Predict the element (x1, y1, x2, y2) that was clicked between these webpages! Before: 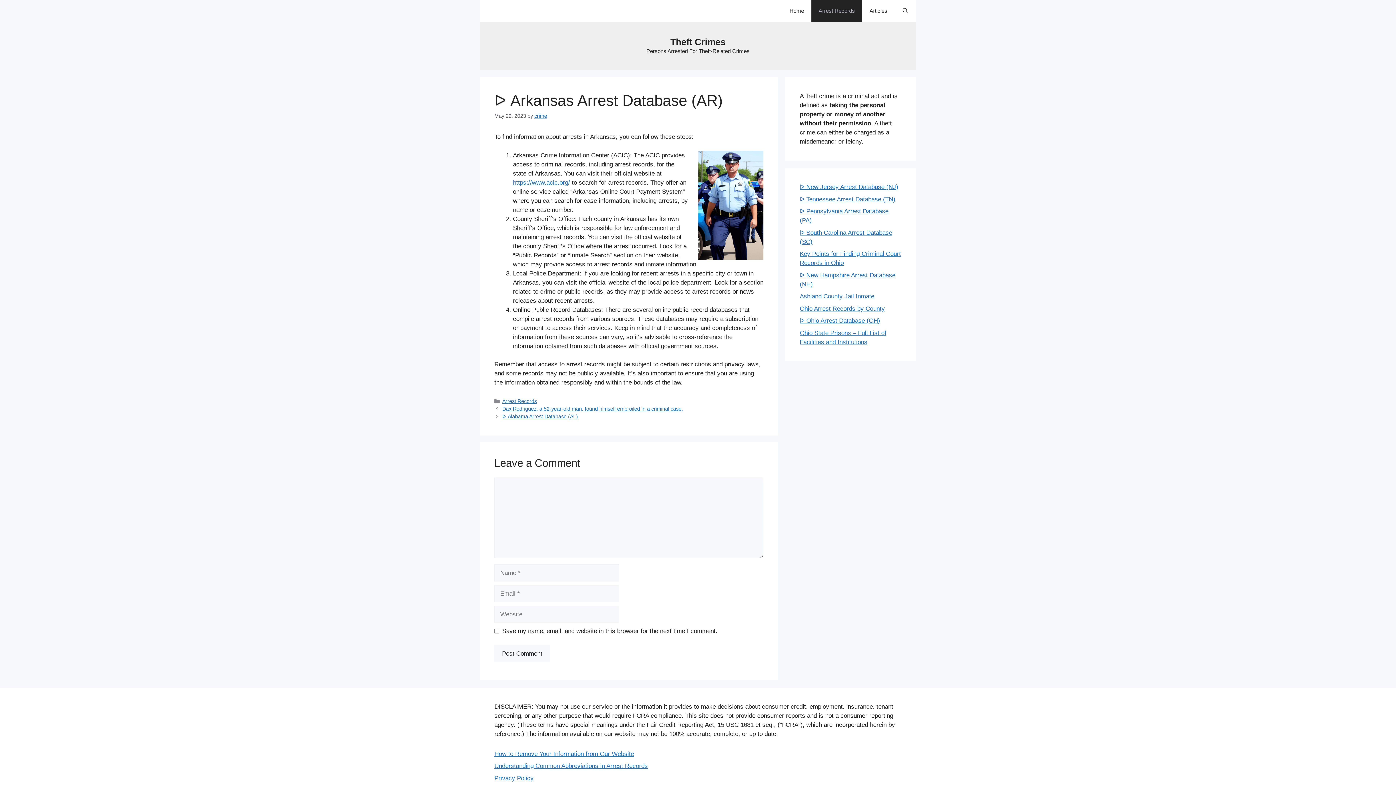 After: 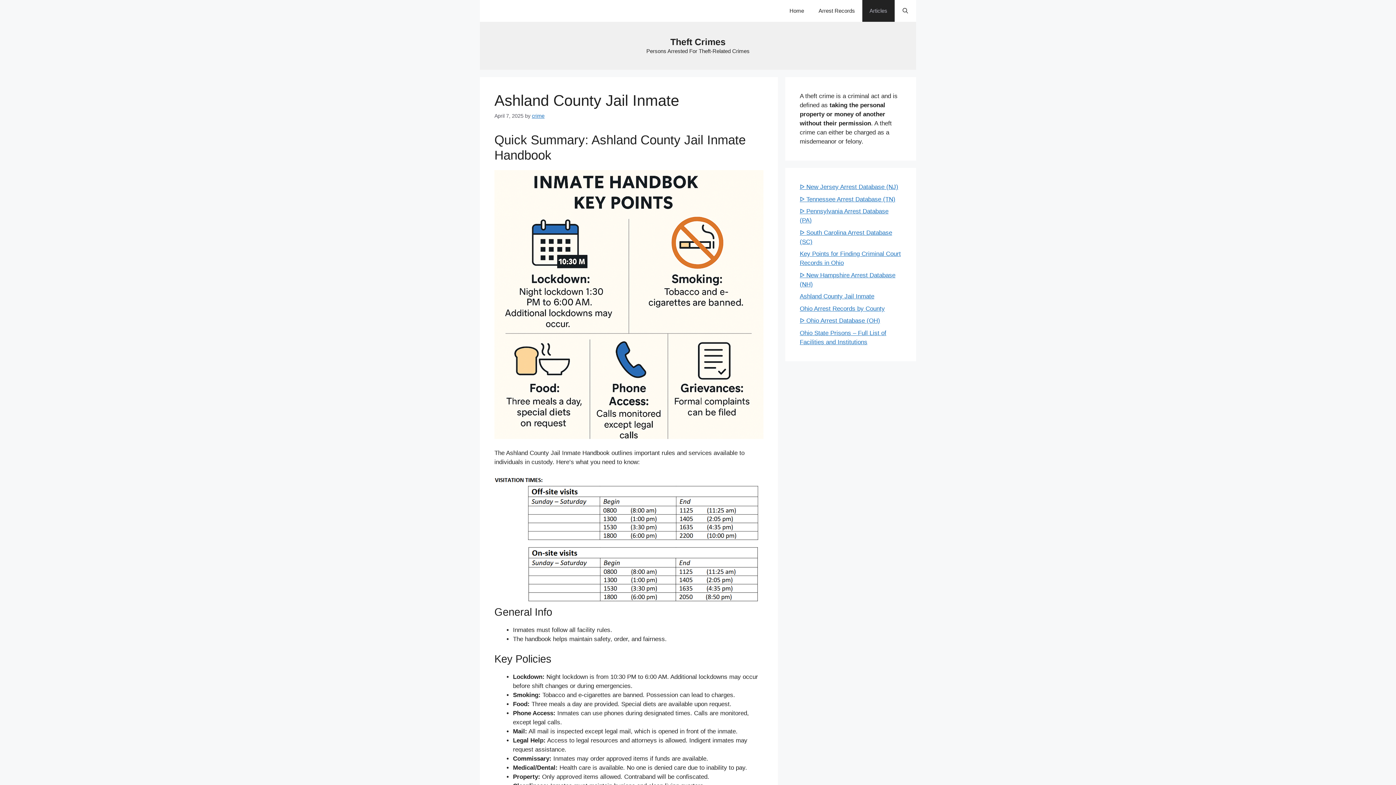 Action: bbox: (800, 293, 874, 300) label: Ashland County Jail Inmate